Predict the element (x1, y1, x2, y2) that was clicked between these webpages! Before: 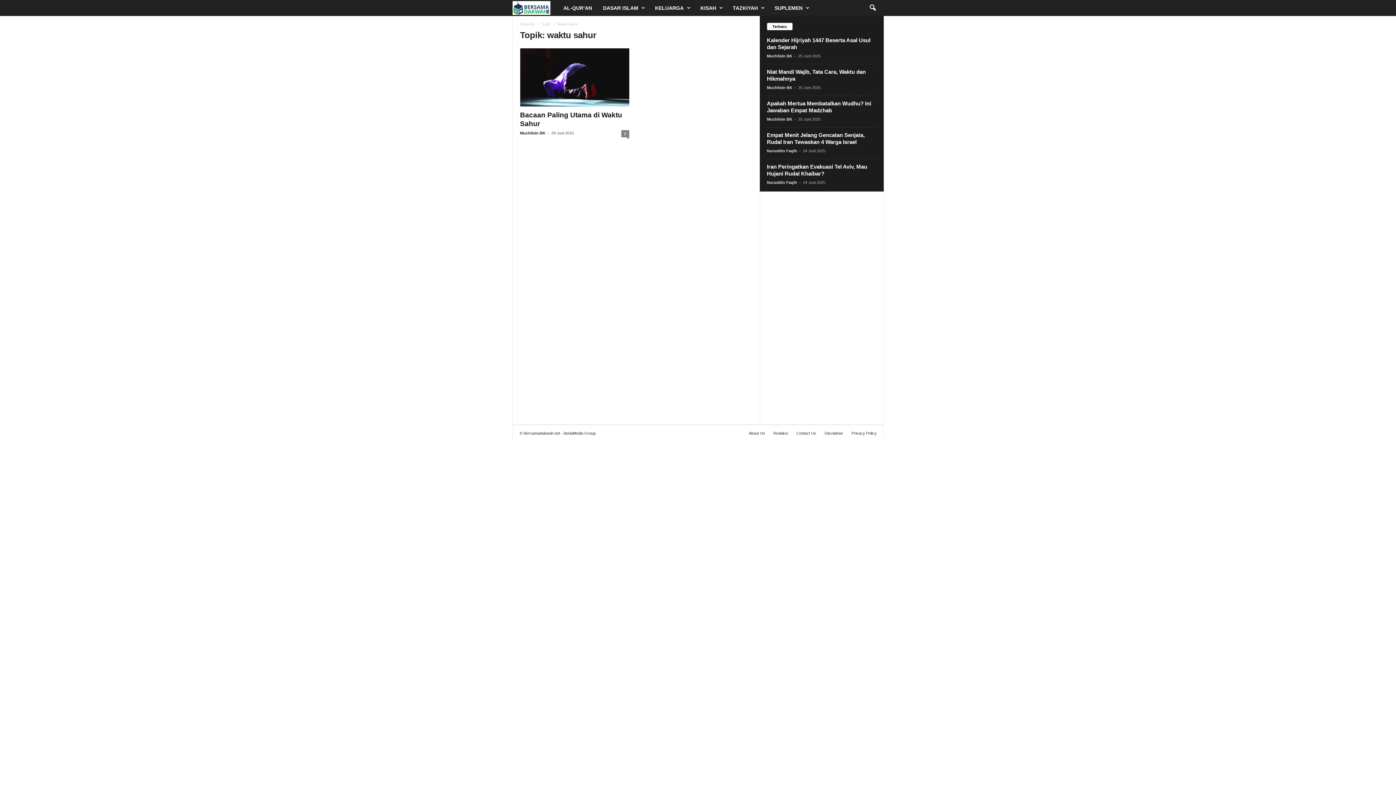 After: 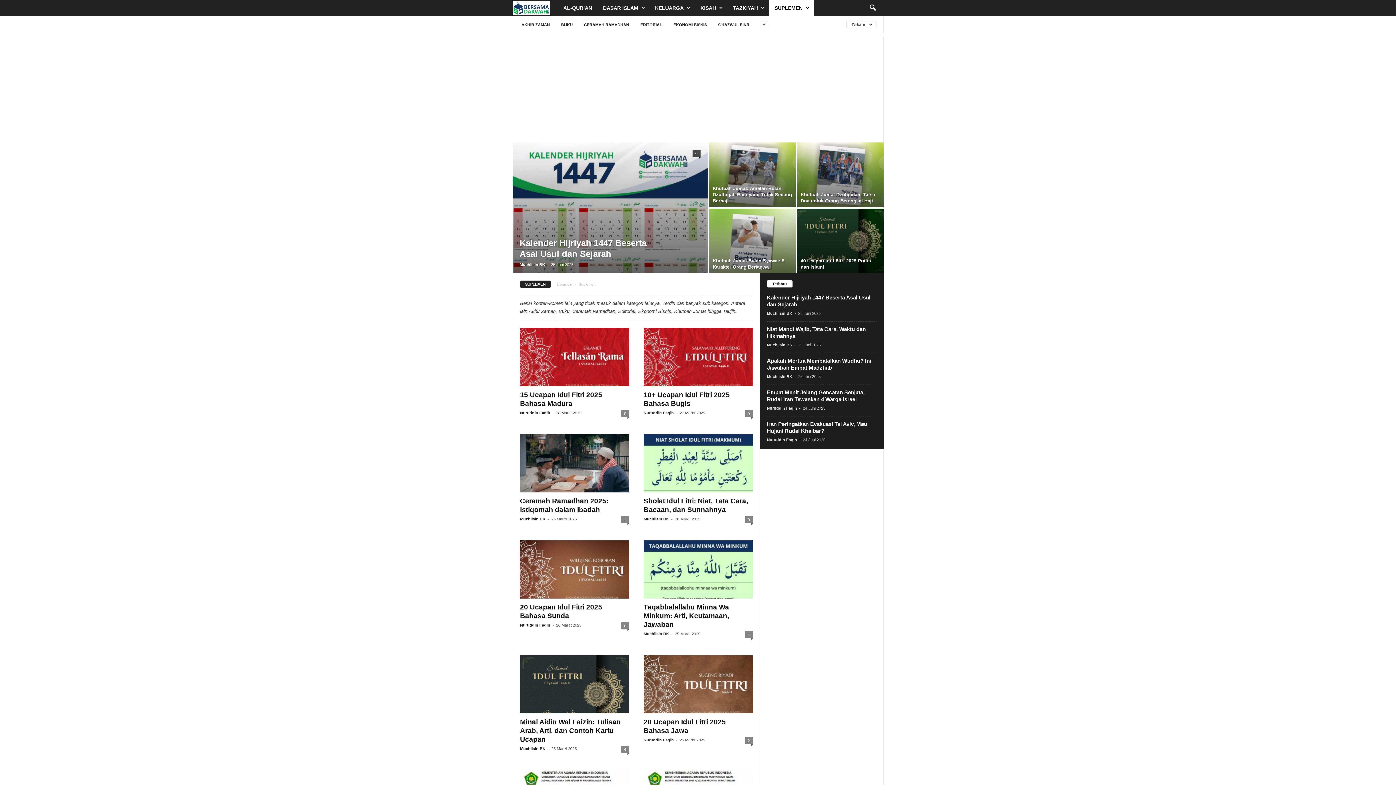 Action: label: SUPLEMEN bbox: (769, 0, 814, 16)